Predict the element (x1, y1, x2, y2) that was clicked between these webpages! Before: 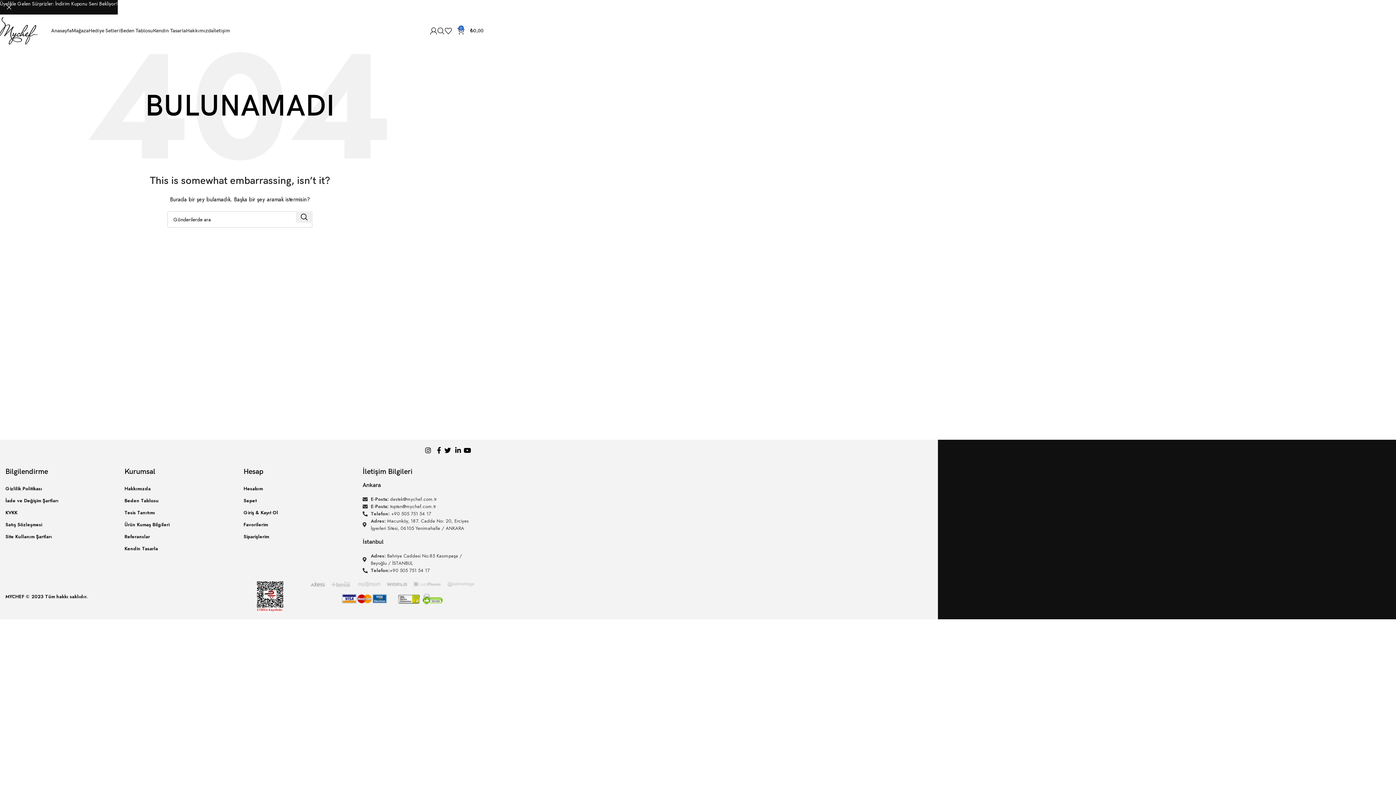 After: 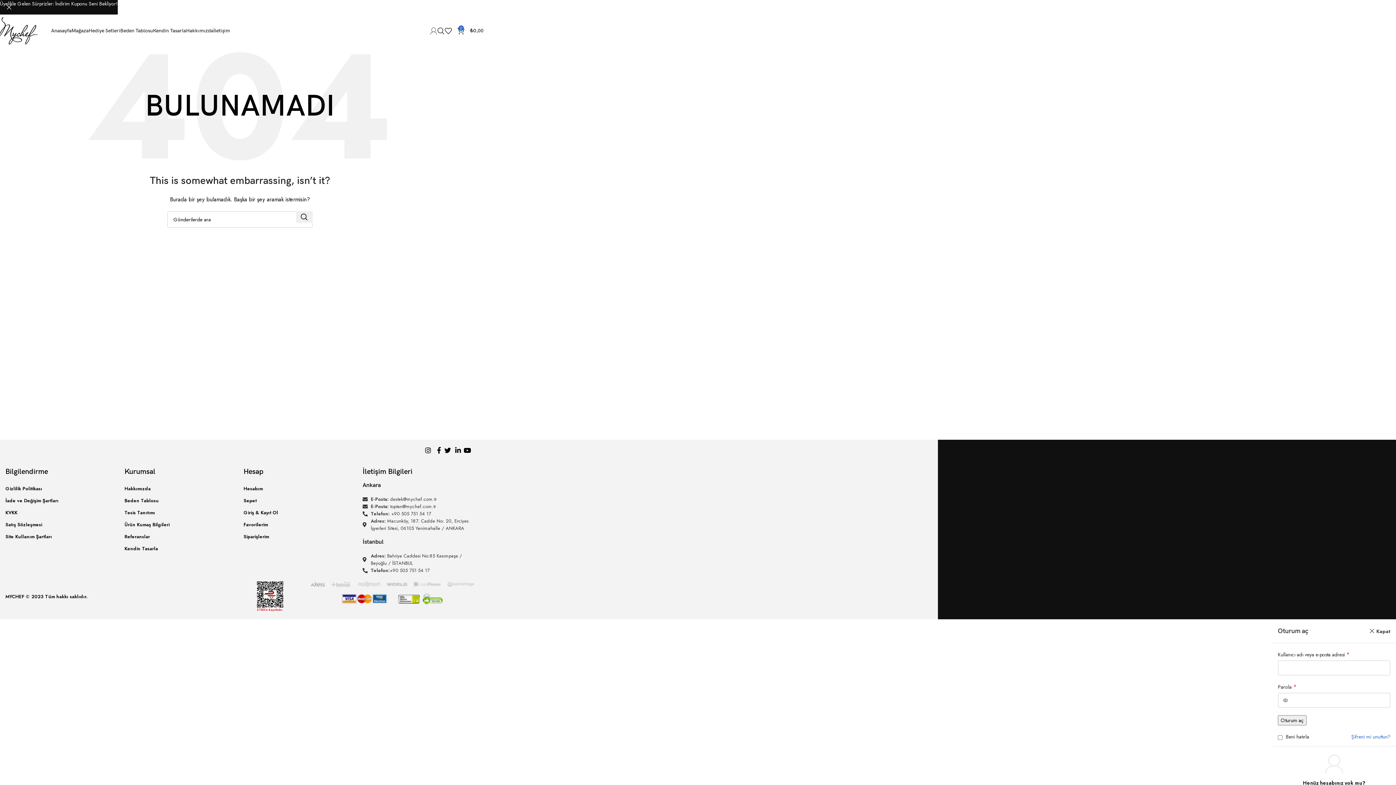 Action: bbox: (430, 23, 437, 38)